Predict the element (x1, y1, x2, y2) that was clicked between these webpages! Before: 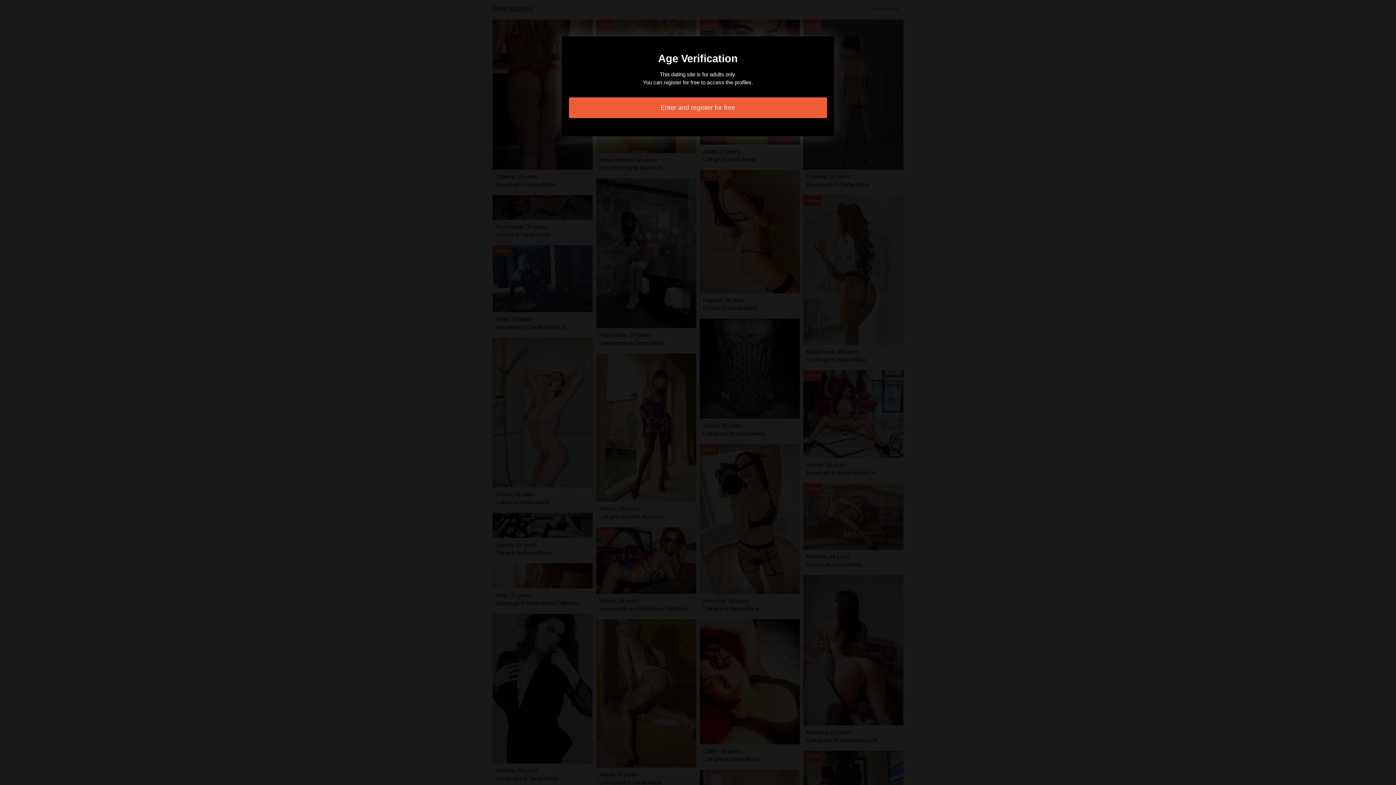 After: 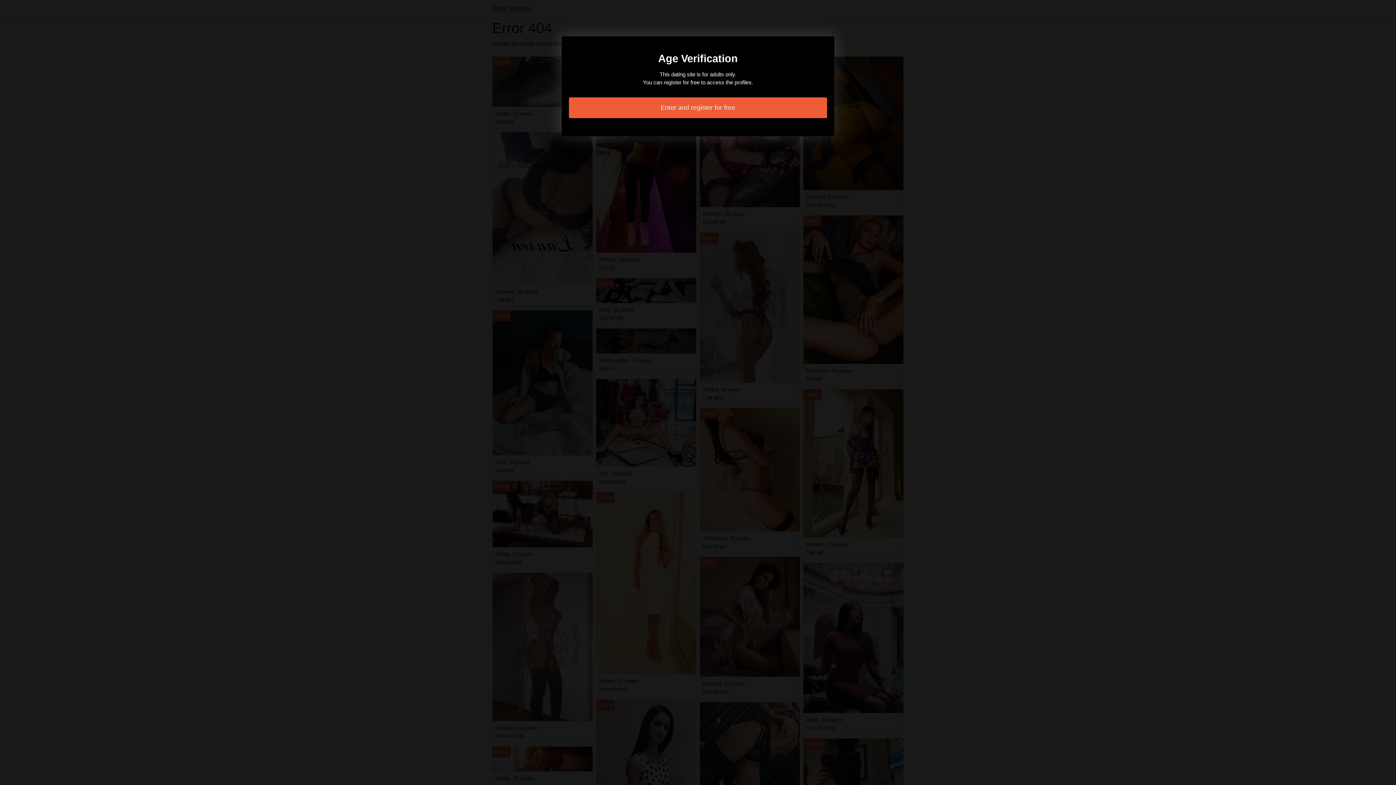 Action: bbox: (569, 97, 827, 118) label: Enter and register for free